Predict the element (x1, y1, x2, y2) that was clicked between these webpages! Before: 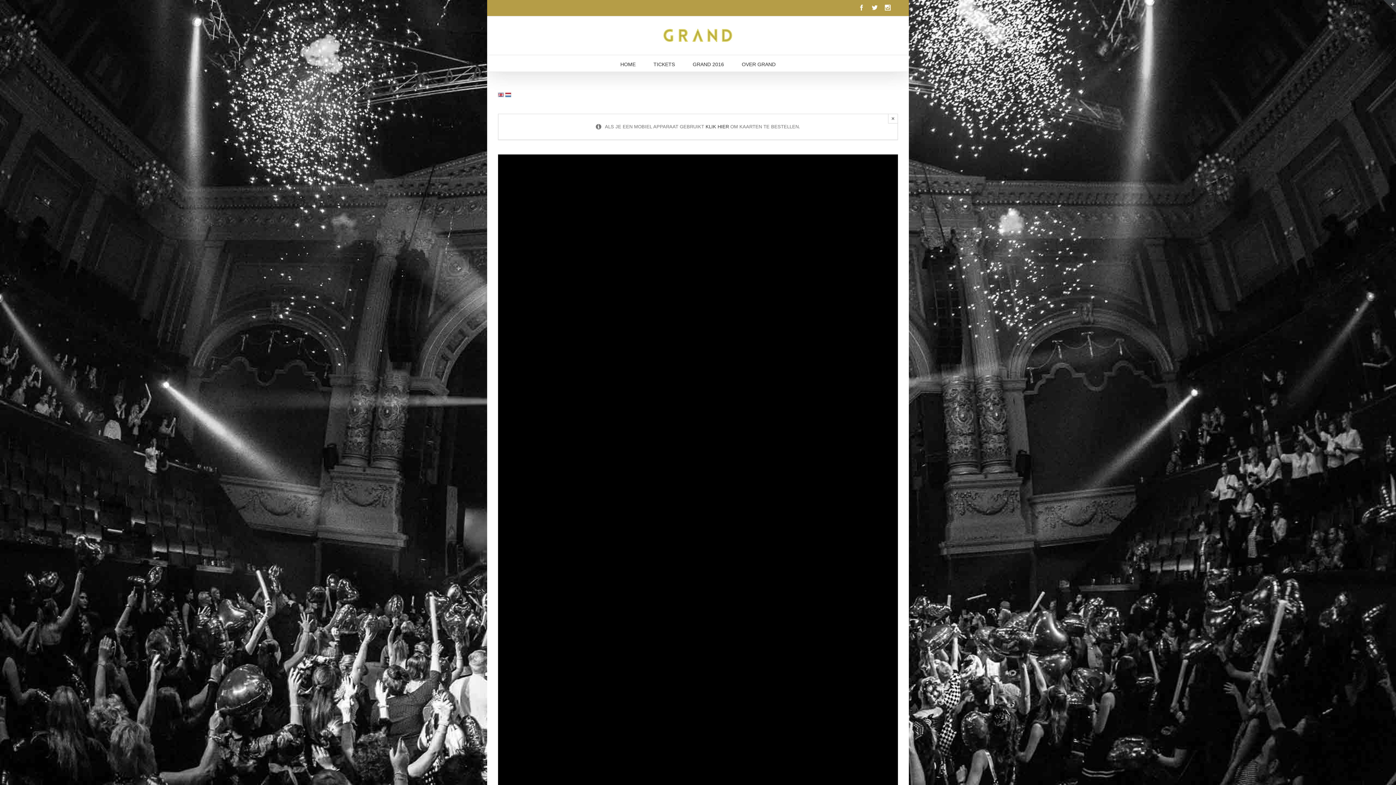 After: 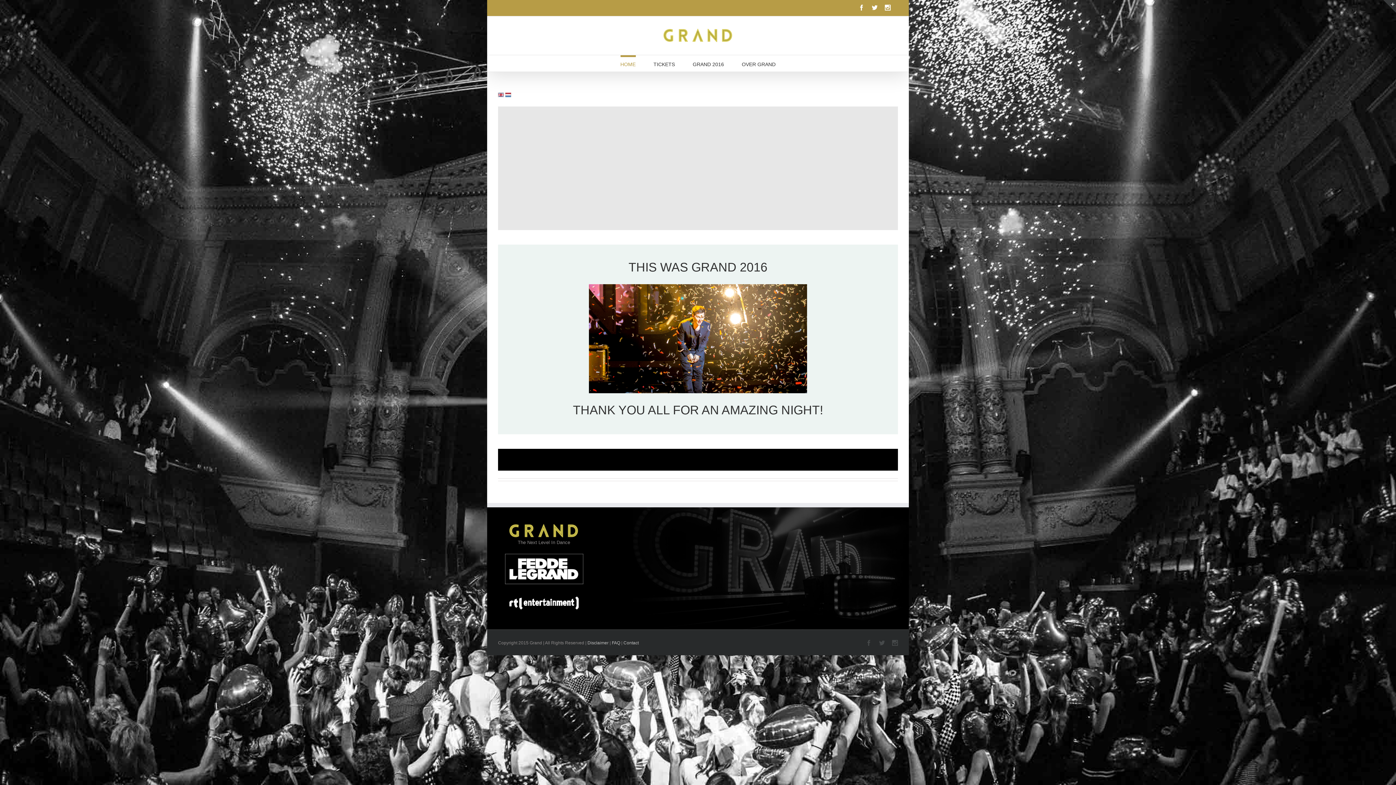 Action: label: HOME bbox: (620, 55, 635, 71)